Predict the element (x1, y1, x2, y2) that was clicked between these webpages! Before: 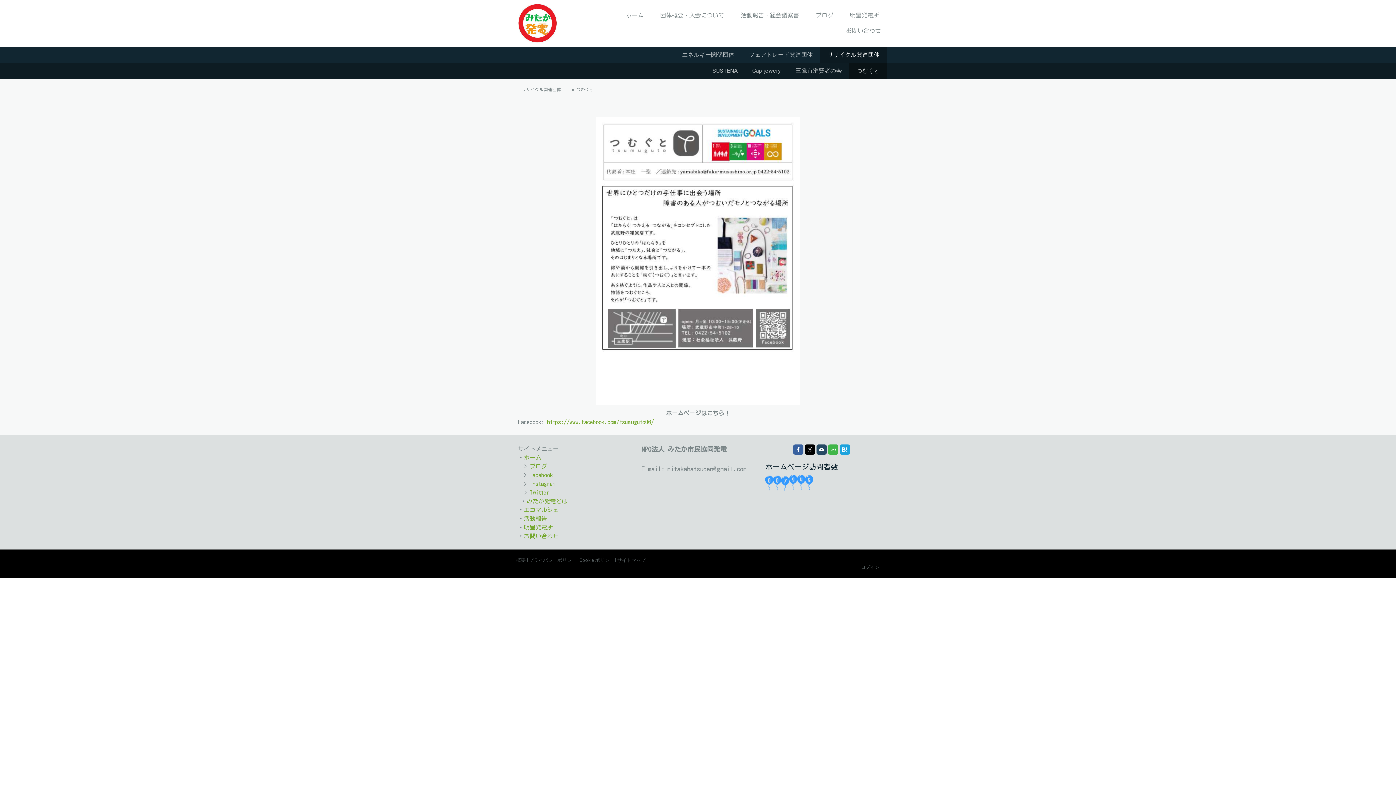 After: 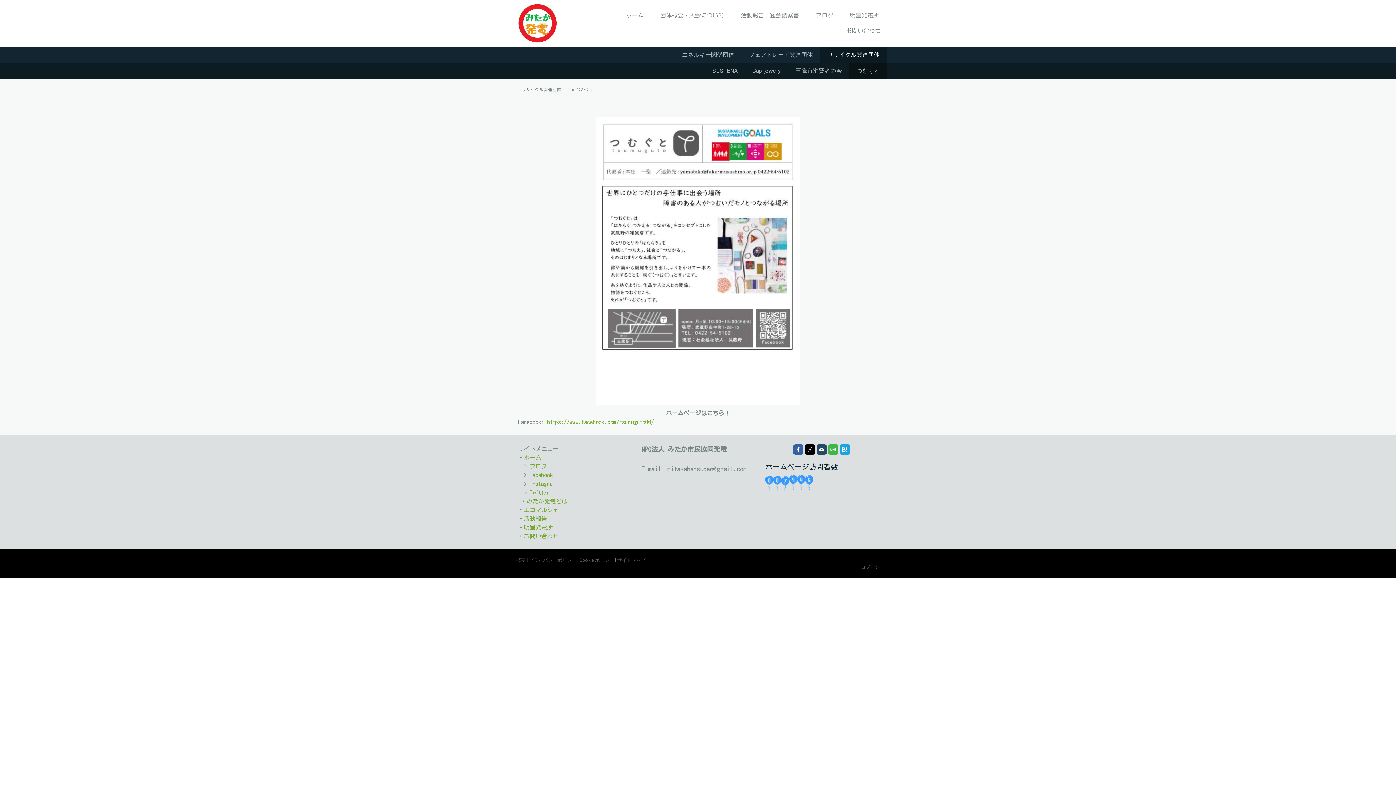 Action: bbox: (828, 444, 838, 454)